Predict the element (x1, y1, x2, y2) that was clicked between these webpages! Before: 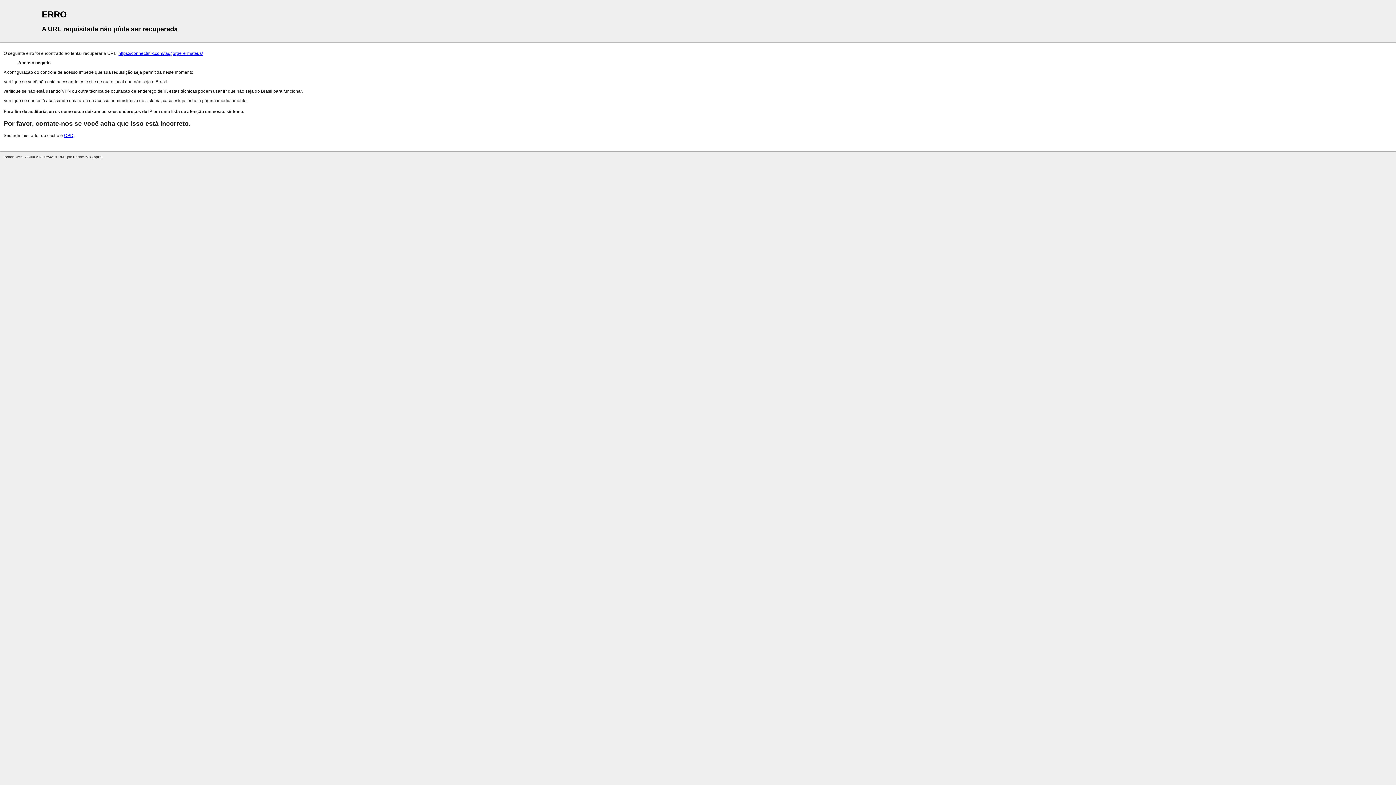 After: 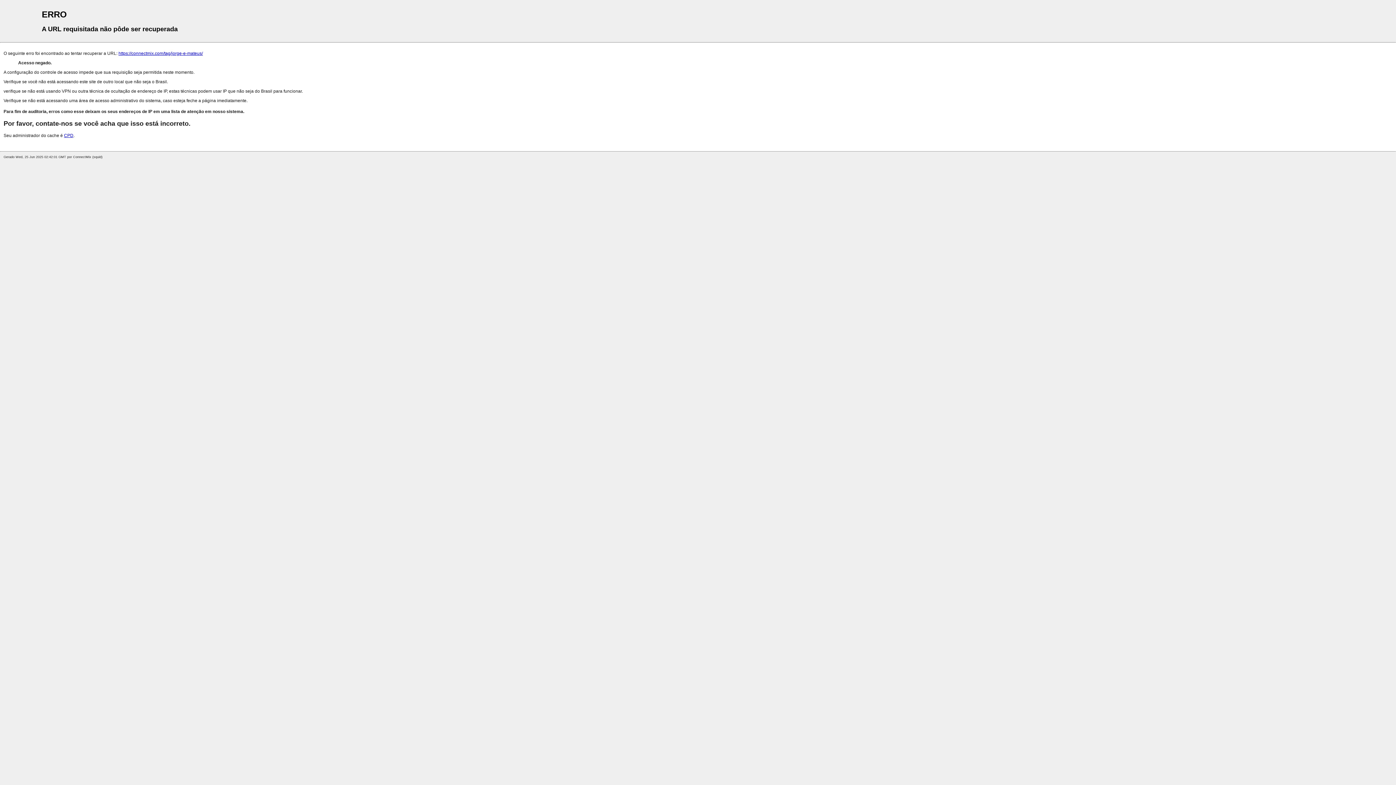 Action: bbox: (64, 133, 73, 138) label: CPD